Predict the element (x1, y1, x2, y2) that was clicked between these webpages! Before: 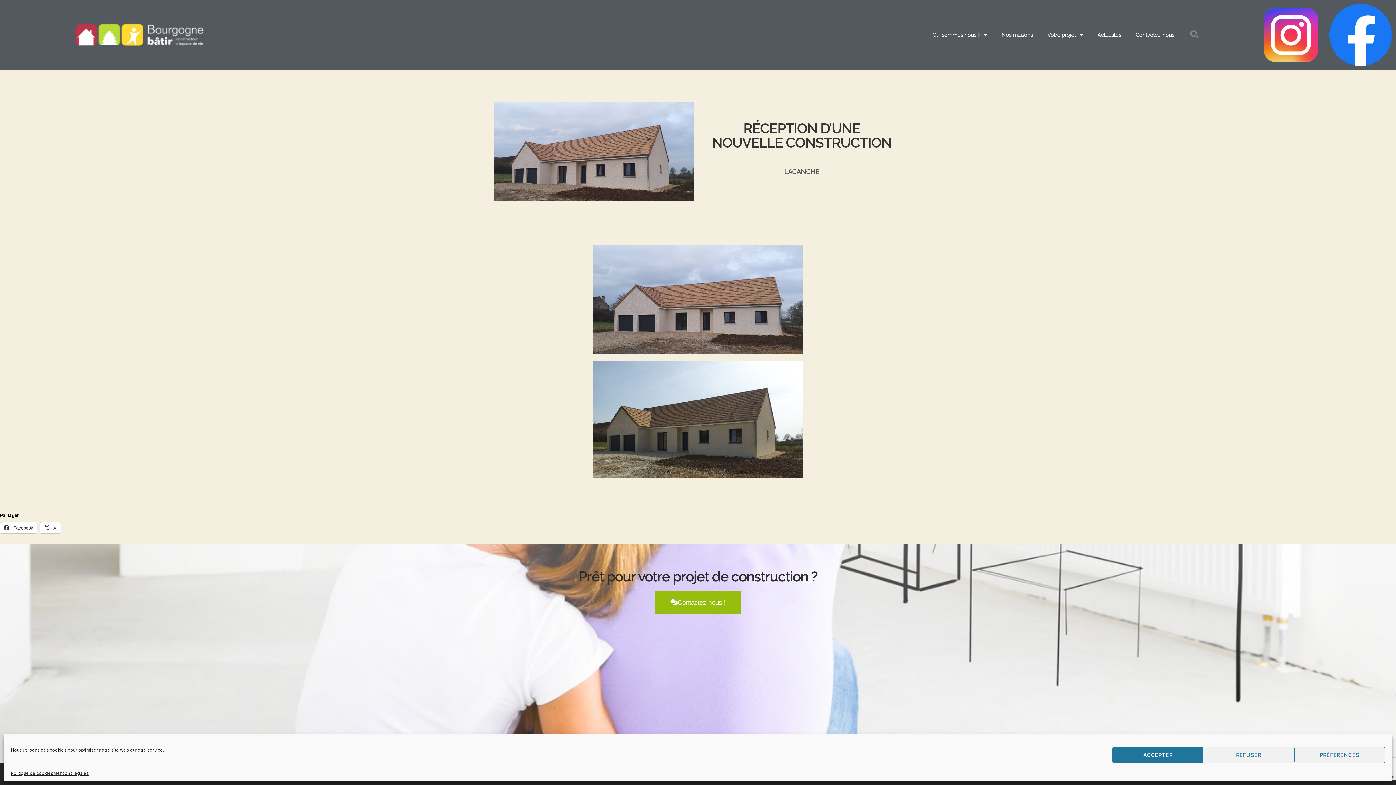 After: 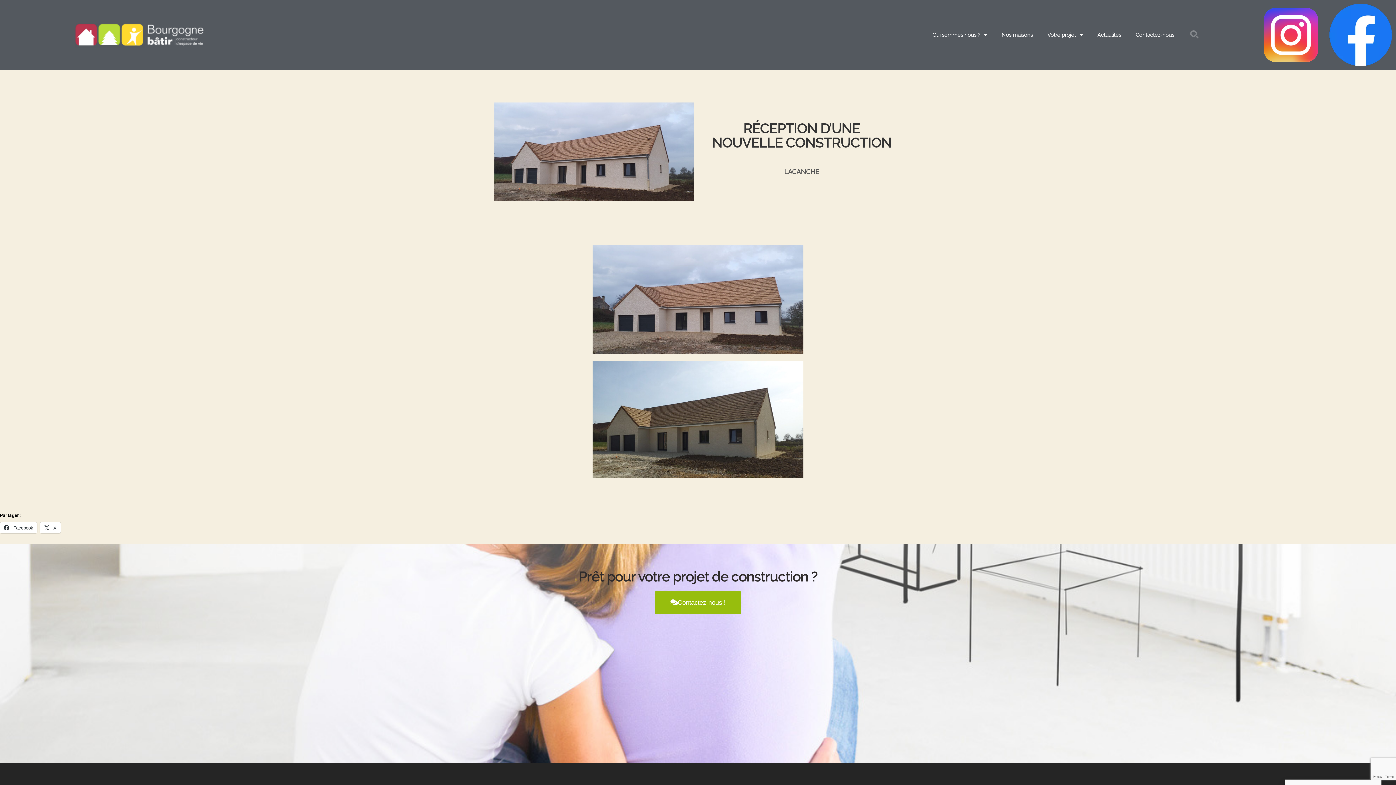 Action: label: REFUSER bbox: (1203, 747, 1294, 763)